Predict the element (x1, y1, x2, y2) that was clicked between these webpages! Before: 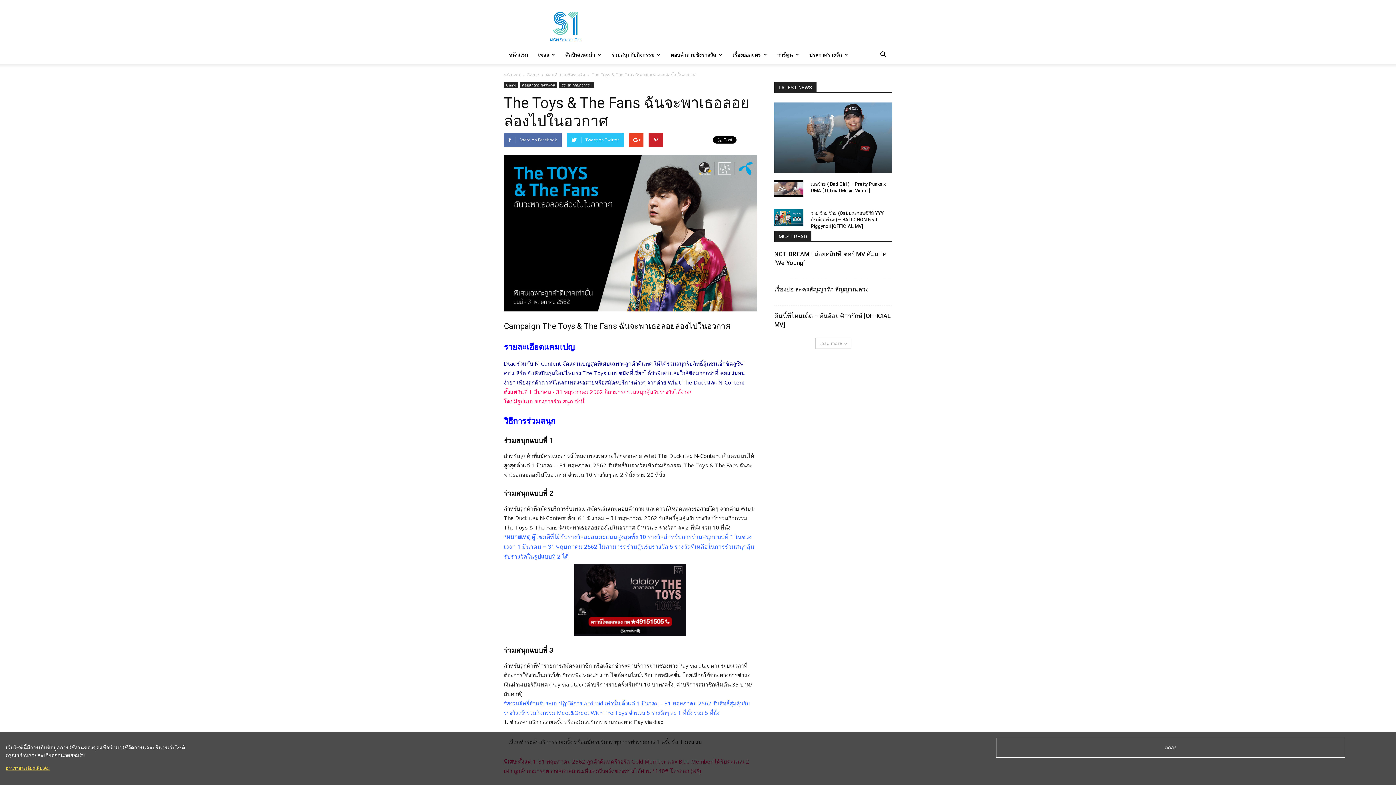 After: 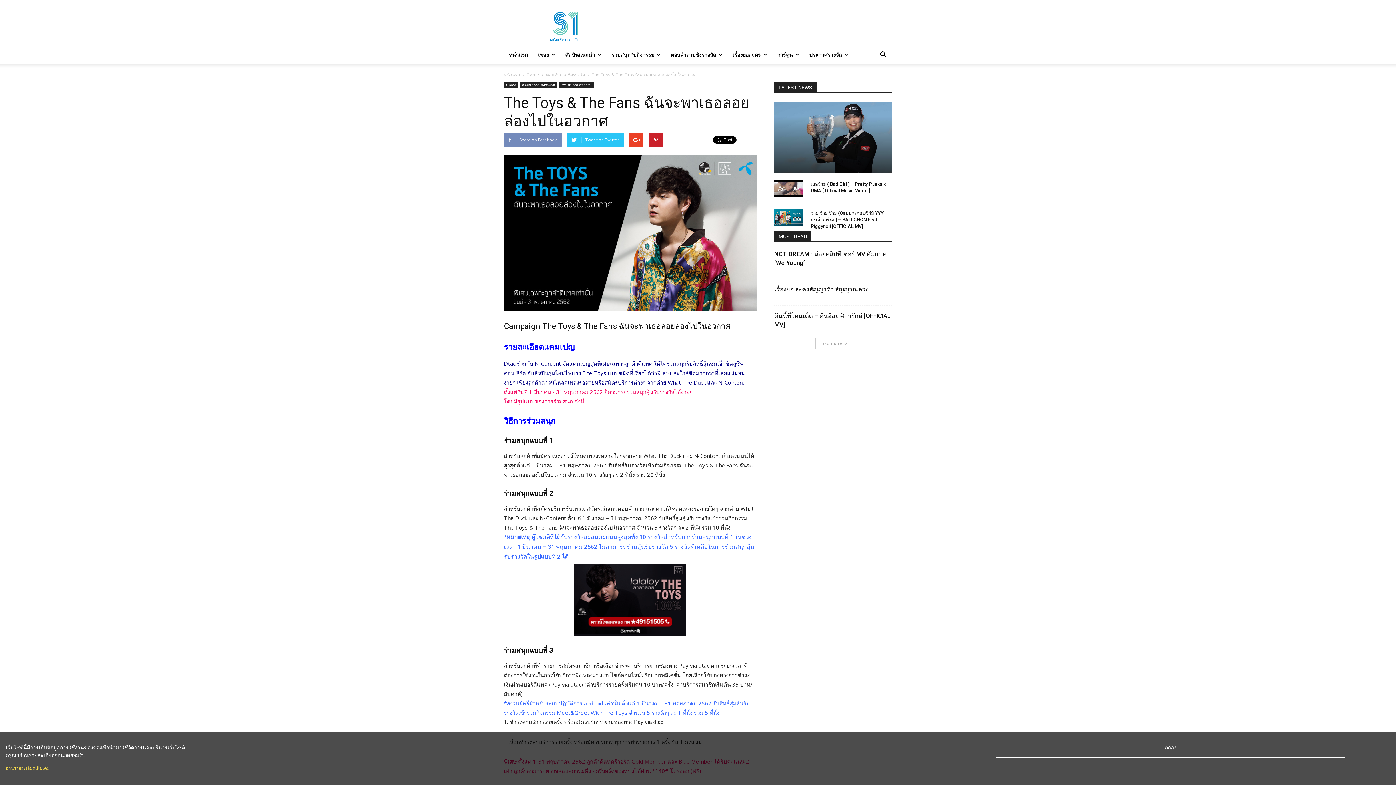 Action: label: Share on Facebook bbox: (504, 132, 561, 147)